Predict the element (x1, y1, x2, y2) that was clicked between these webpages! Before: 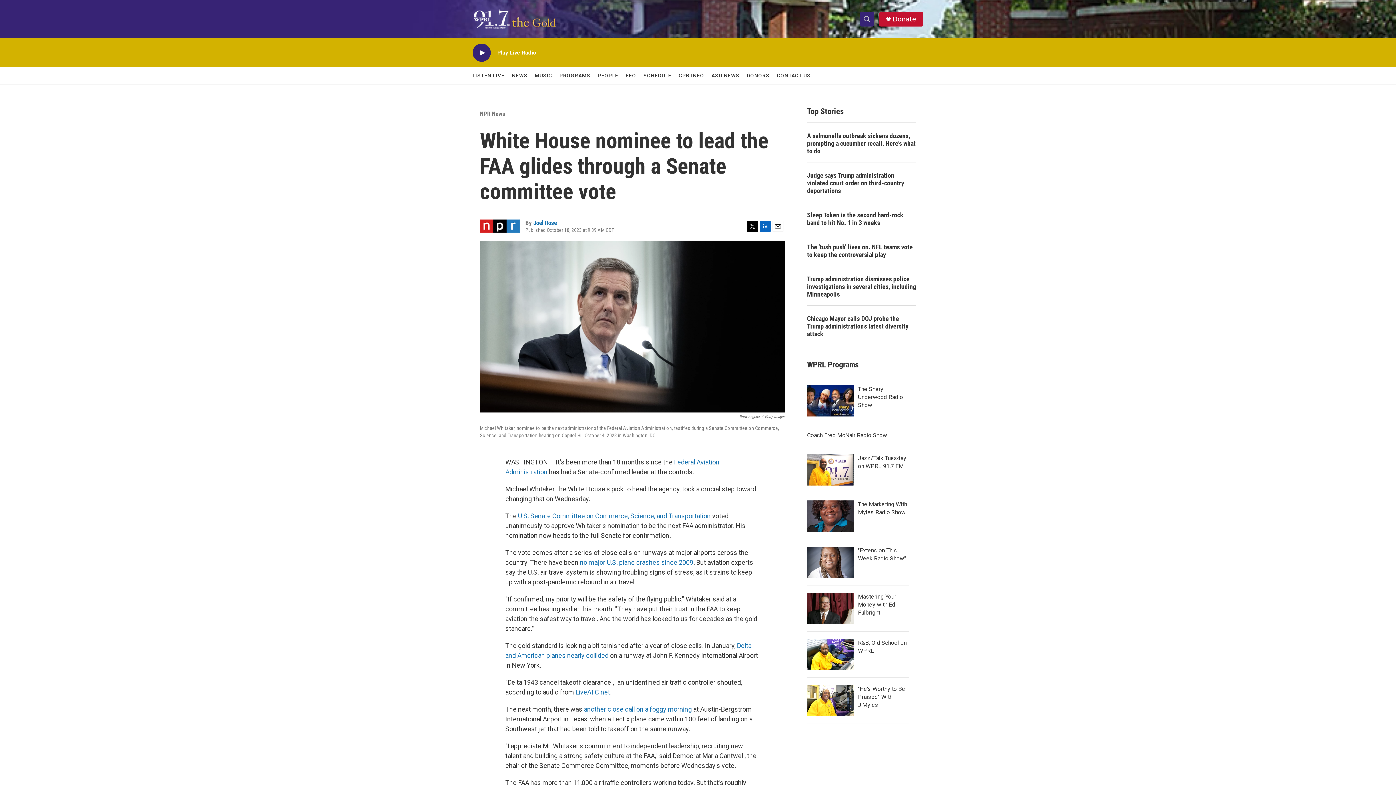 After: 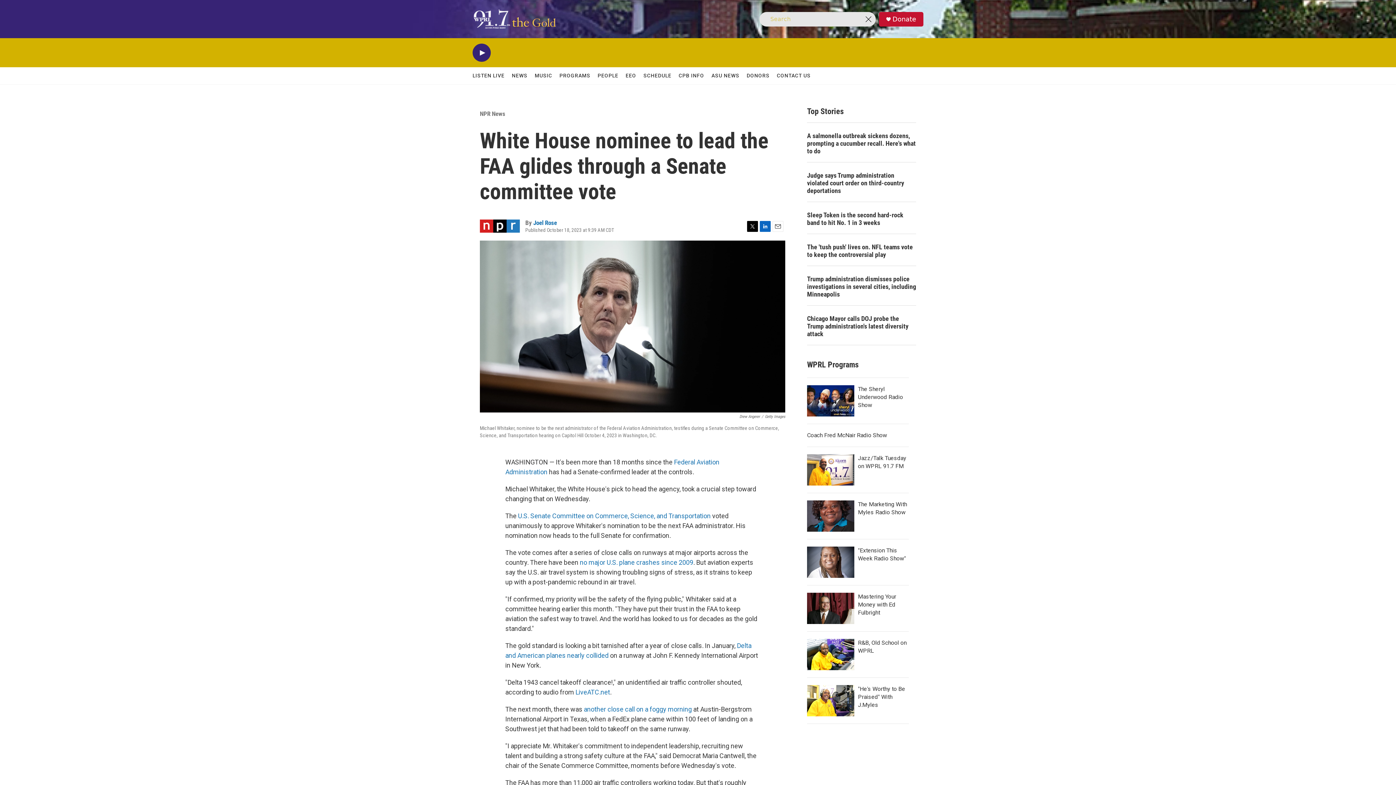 Action: bbox: (860, 11, 874, 26) label: header-search-icon